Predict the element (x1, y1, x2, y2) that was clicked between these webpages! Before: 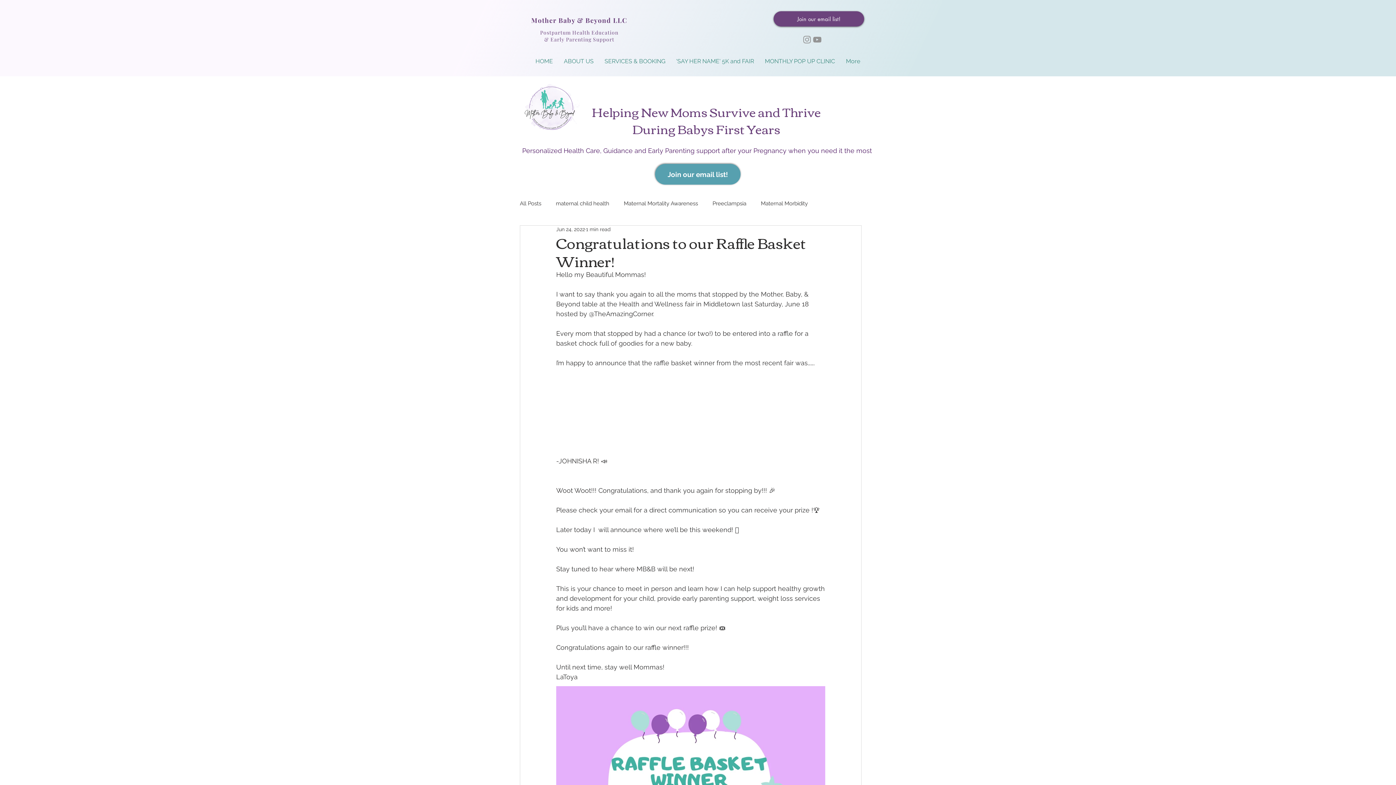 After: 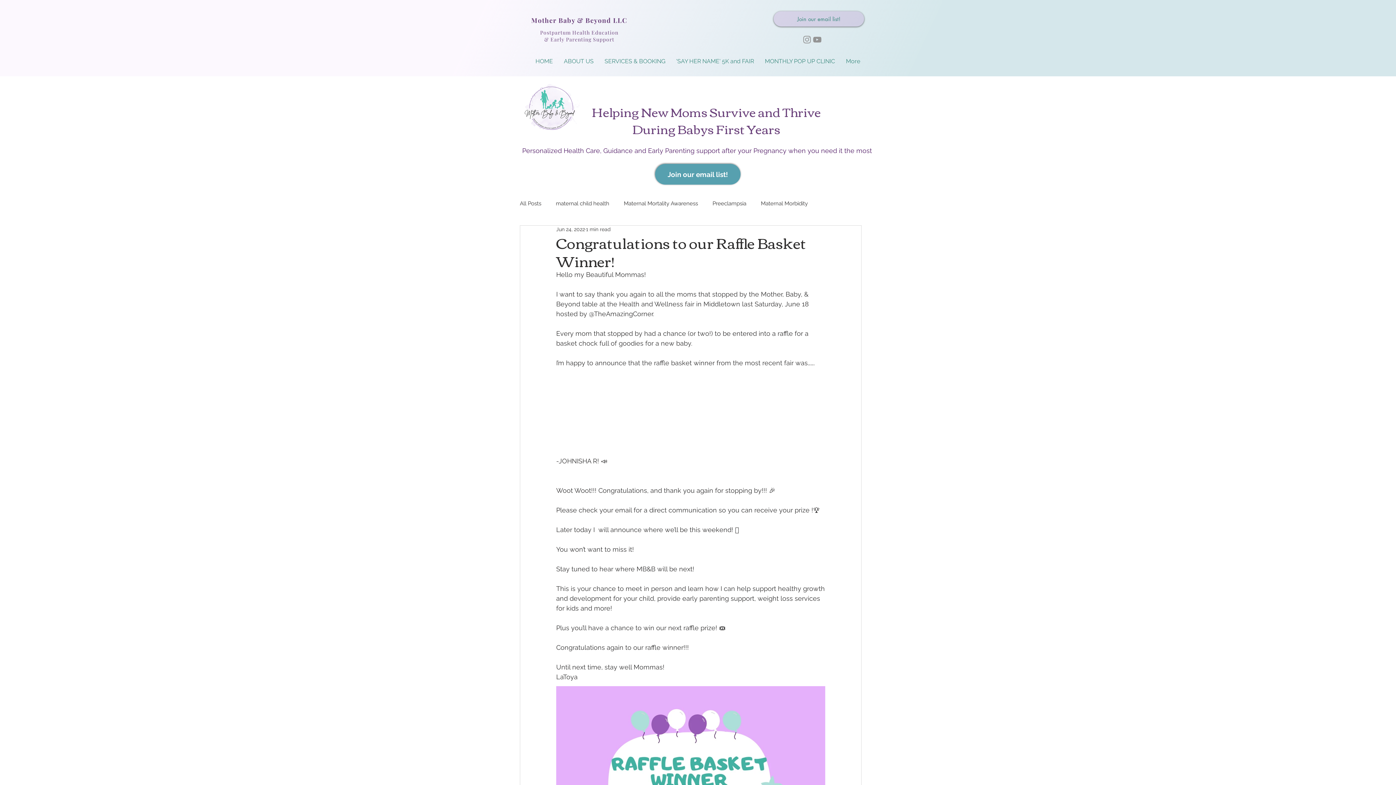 Action: label: Join our email list! bbox: (773, 11, 864, 26)